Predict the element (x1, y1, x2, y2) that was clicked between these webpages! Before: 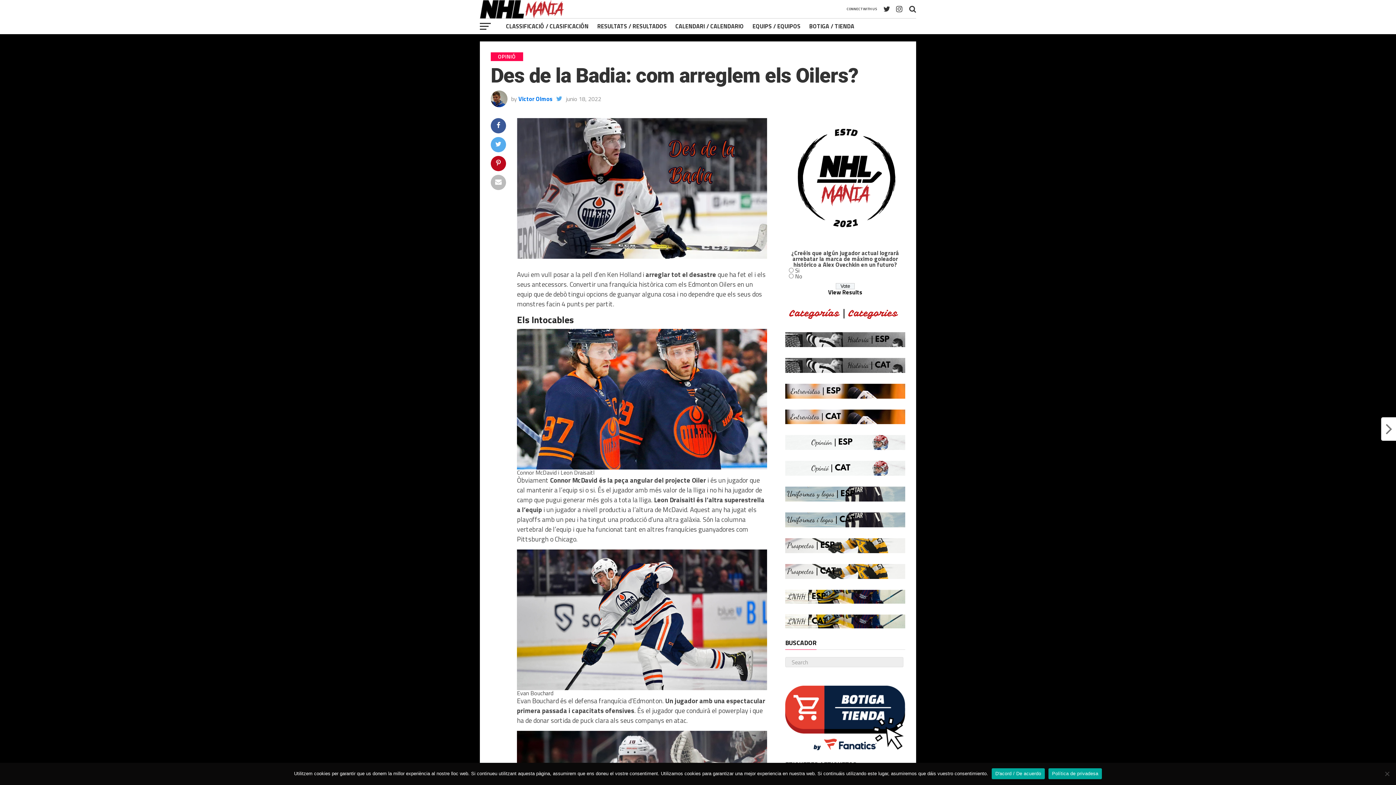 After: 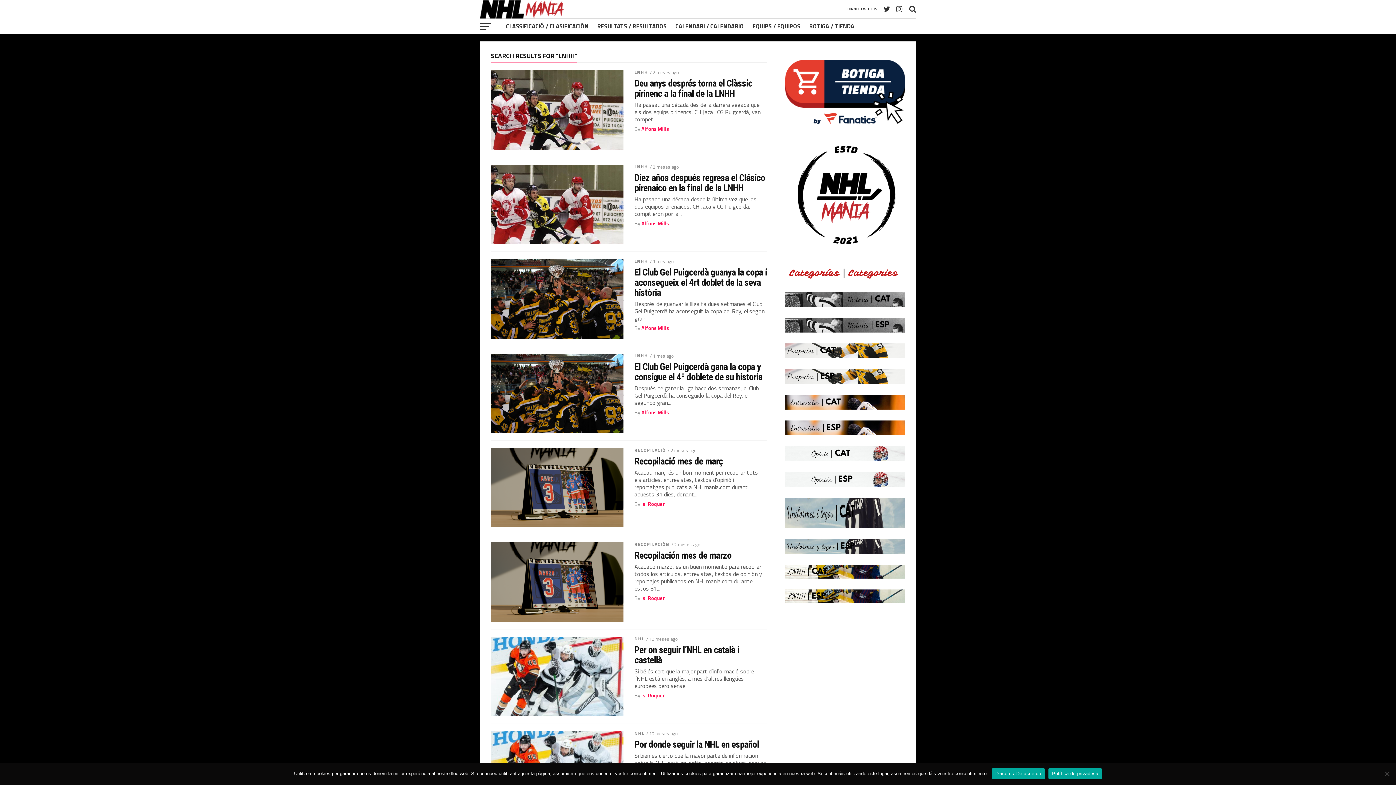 Action: bbox: (785, 590, 905, 603)